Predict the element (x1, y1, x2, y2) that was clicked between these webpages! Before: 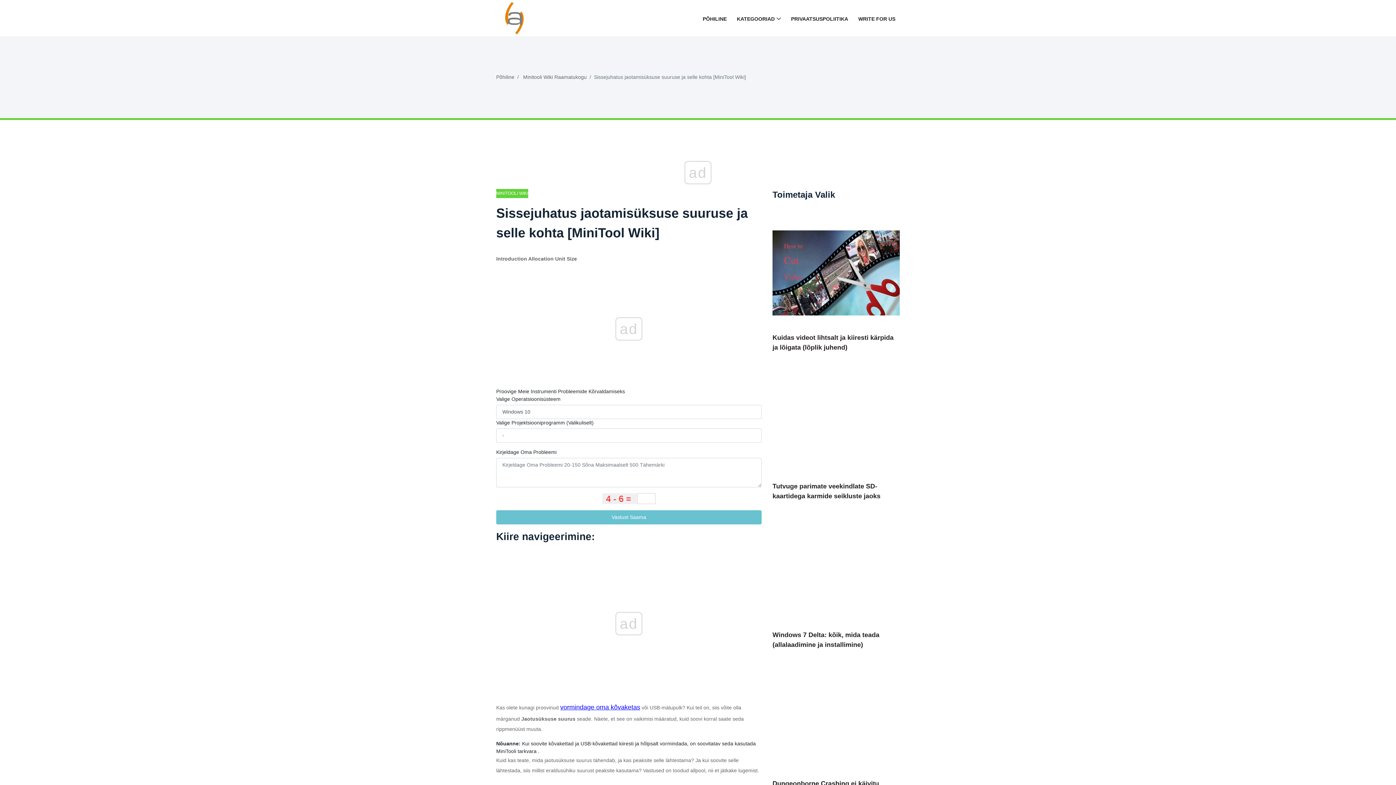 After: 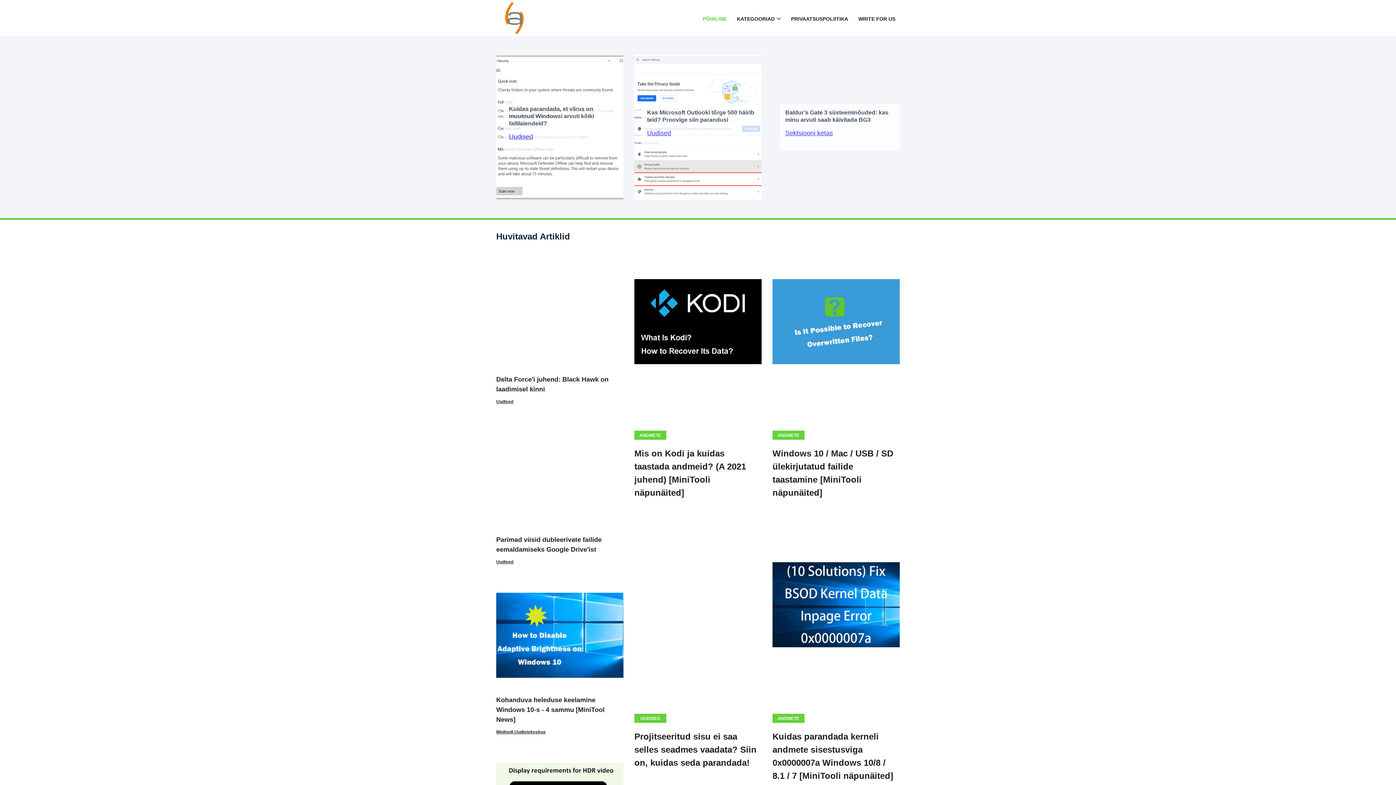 Action: bbox: (496, 74, 514, 80) label: Põhiline